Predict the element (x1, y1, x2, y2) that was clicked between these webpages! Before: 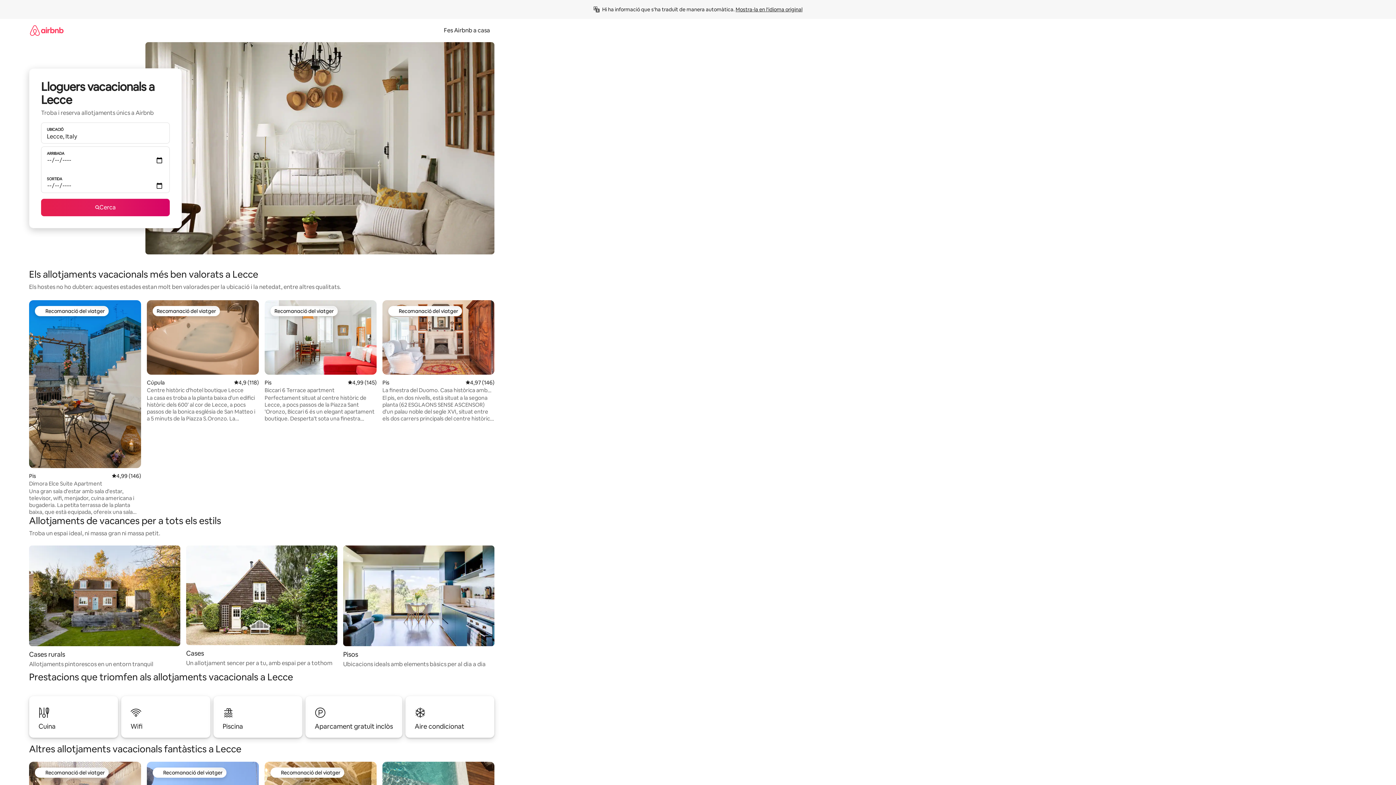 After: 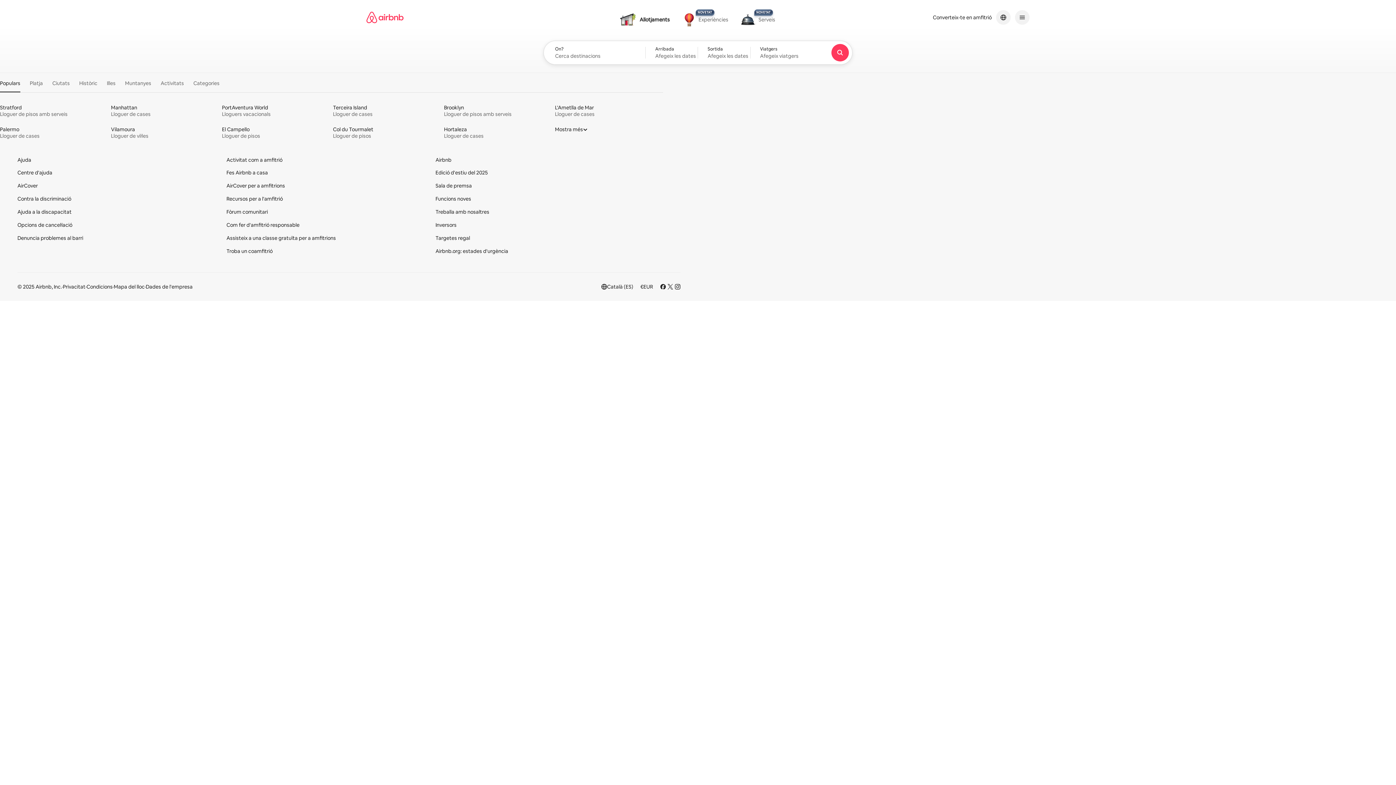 Action: bbox: (29, 18, 63, 41)